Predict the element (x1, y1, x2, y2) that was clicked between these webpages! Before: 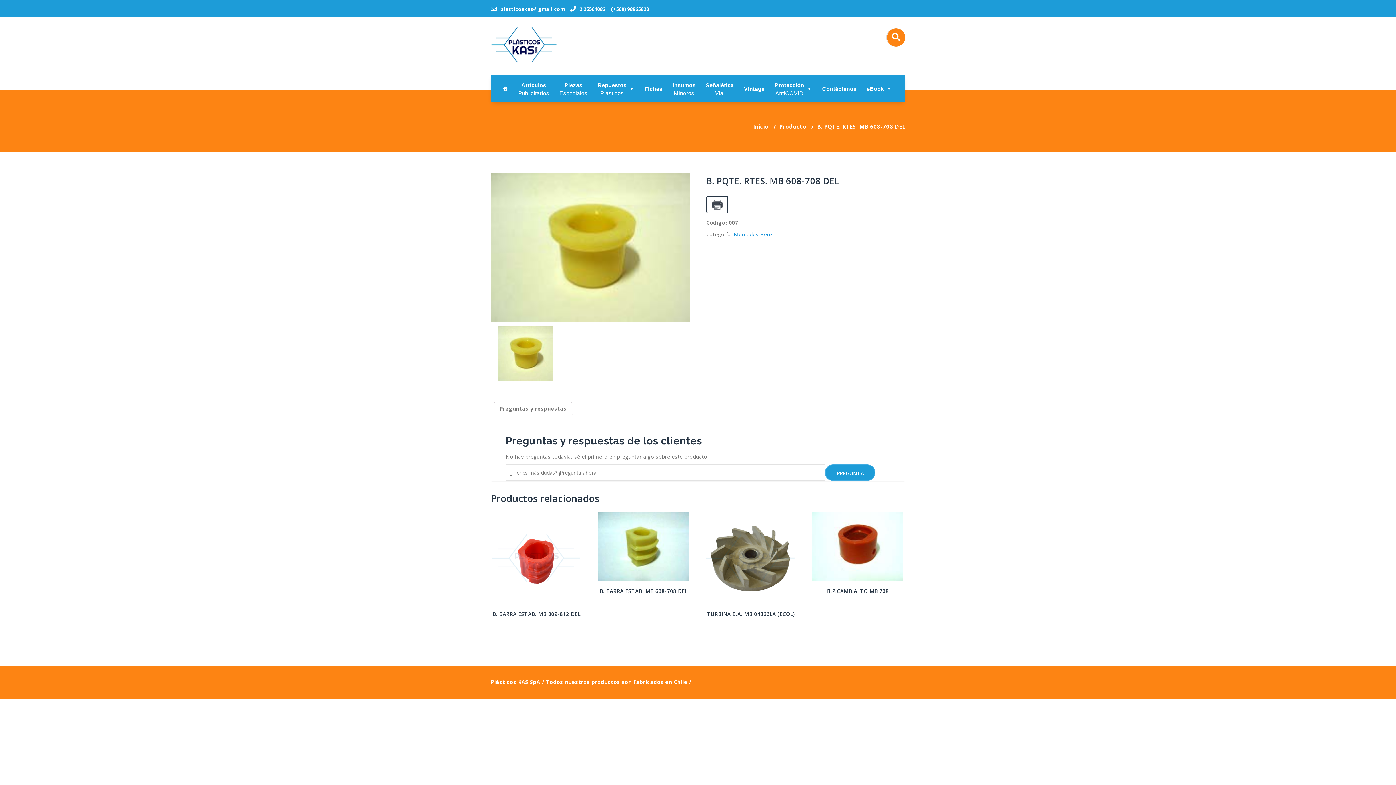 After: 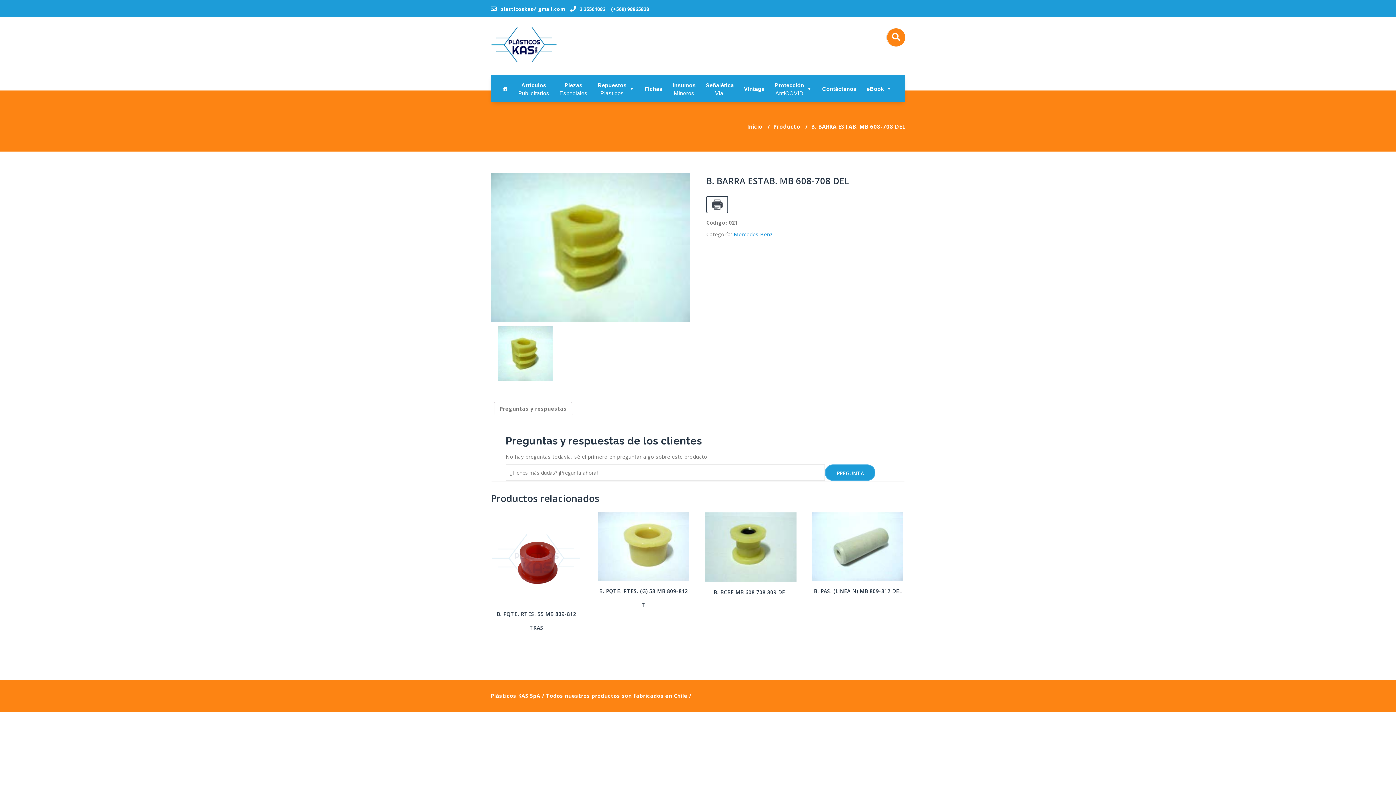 Action: bbox: (598, 512, 689, 601) label: B. BARRA ESTAB. MB 608-708 DEL